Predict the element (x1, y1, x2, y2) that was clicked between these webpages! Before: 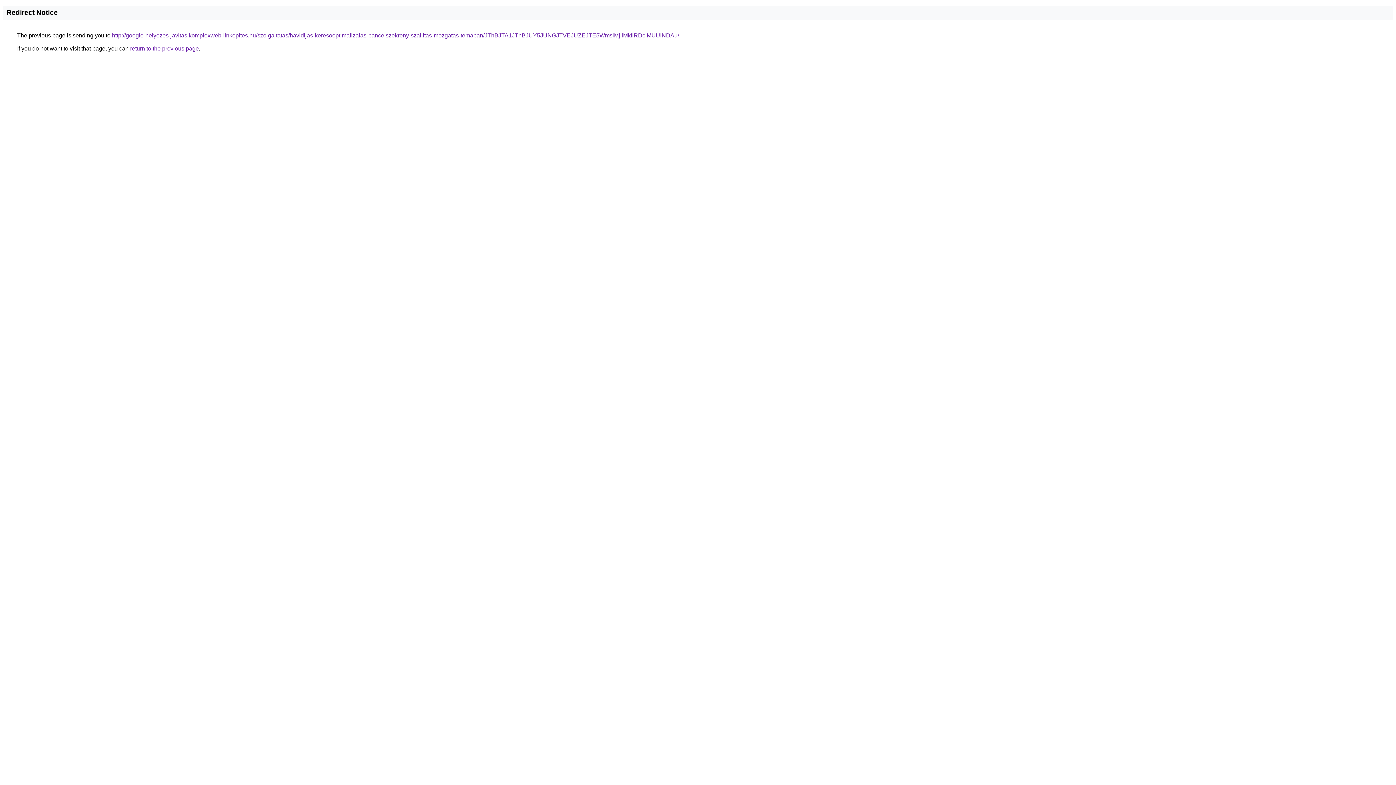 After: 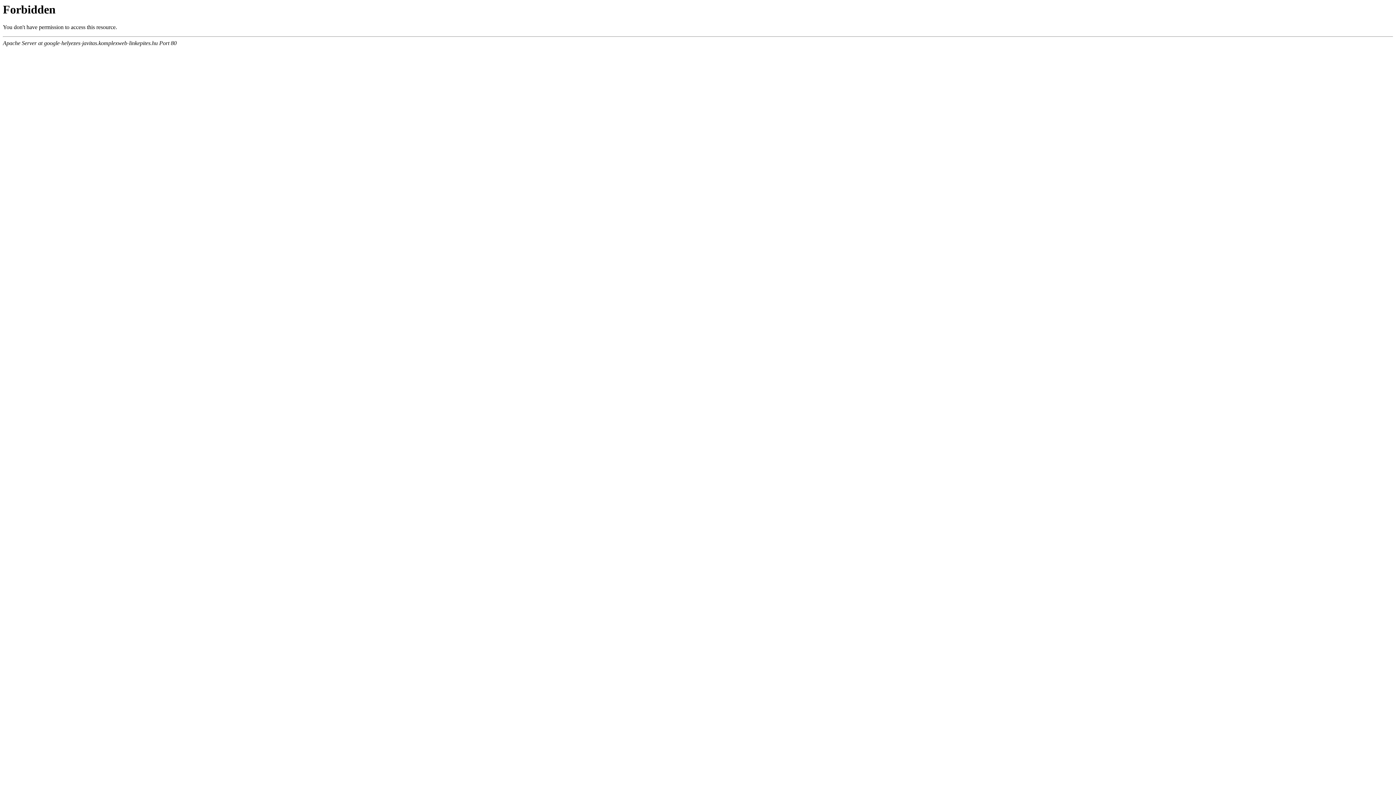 Action: label: http://google-helyezes-javitas.komplexweb-linkepites.hu/szolgaltatas/havidijas-keresooptimalizalas-pancelszekreny-szallitas-mozgatas-temaban/JThBJTA1JThBJUY5JUNGJTVEJUZEJTE5WmslMjIlMkIlRDclMUUlNDAu/ bbox: (112, 32, 679, 38)